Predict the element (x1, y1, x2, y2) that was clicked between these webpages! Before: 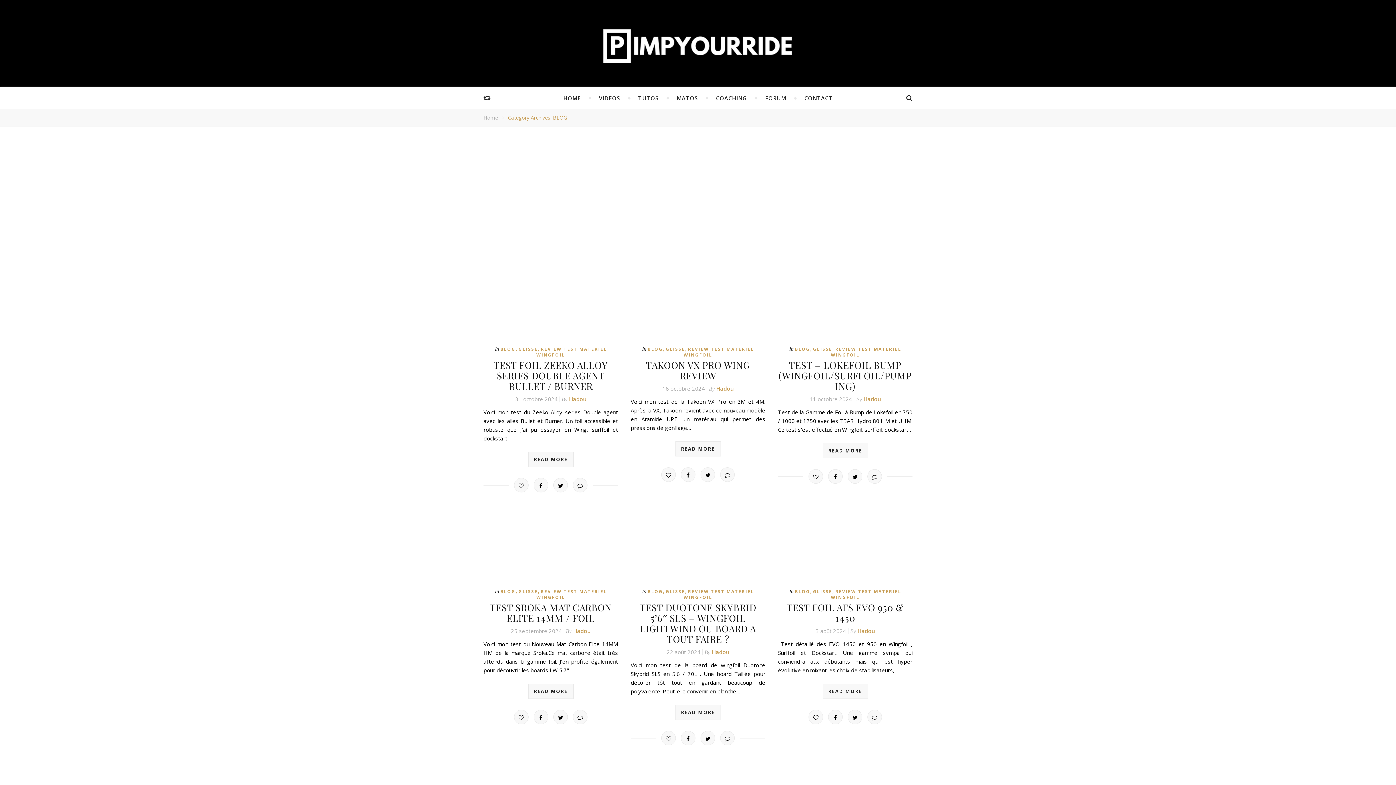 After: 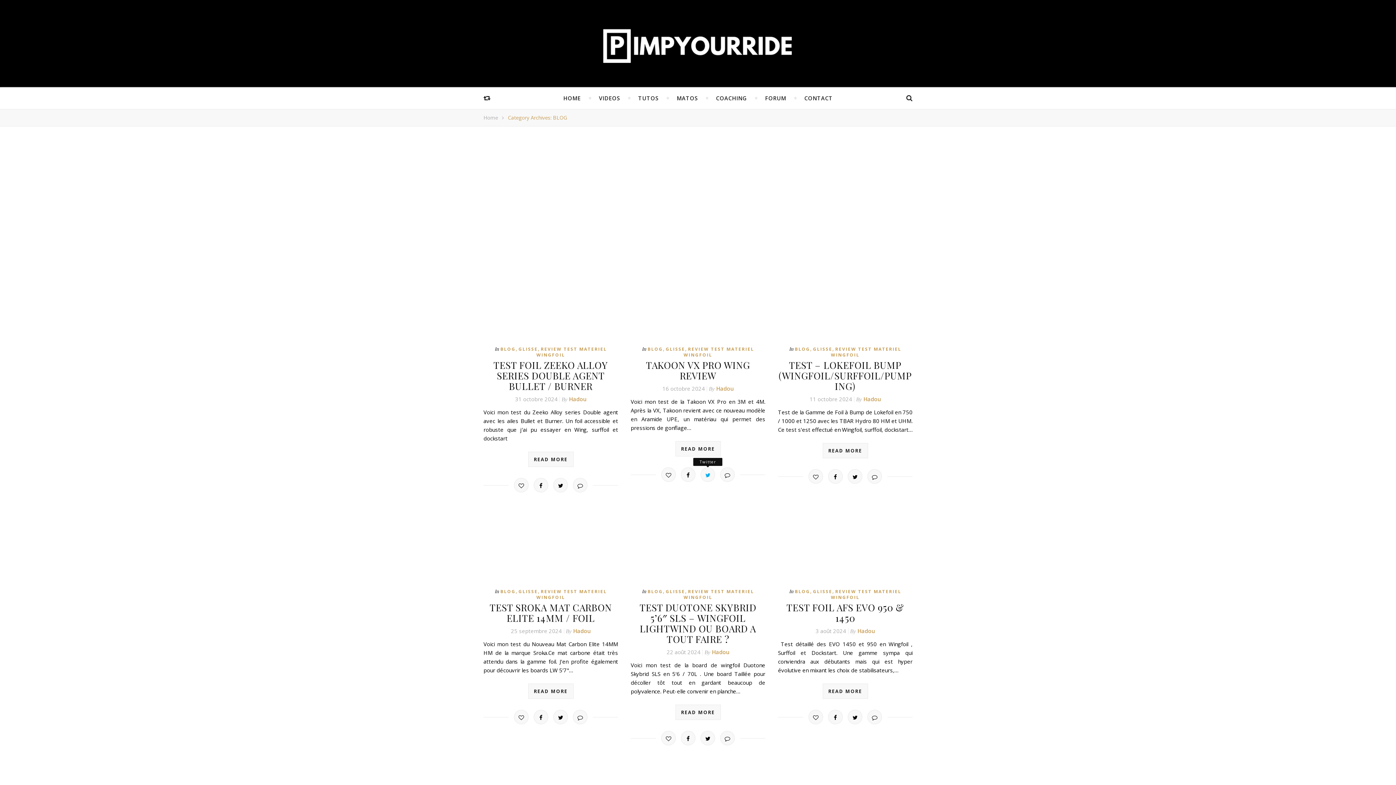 Action: bbox: (700, 467, 715, 482)